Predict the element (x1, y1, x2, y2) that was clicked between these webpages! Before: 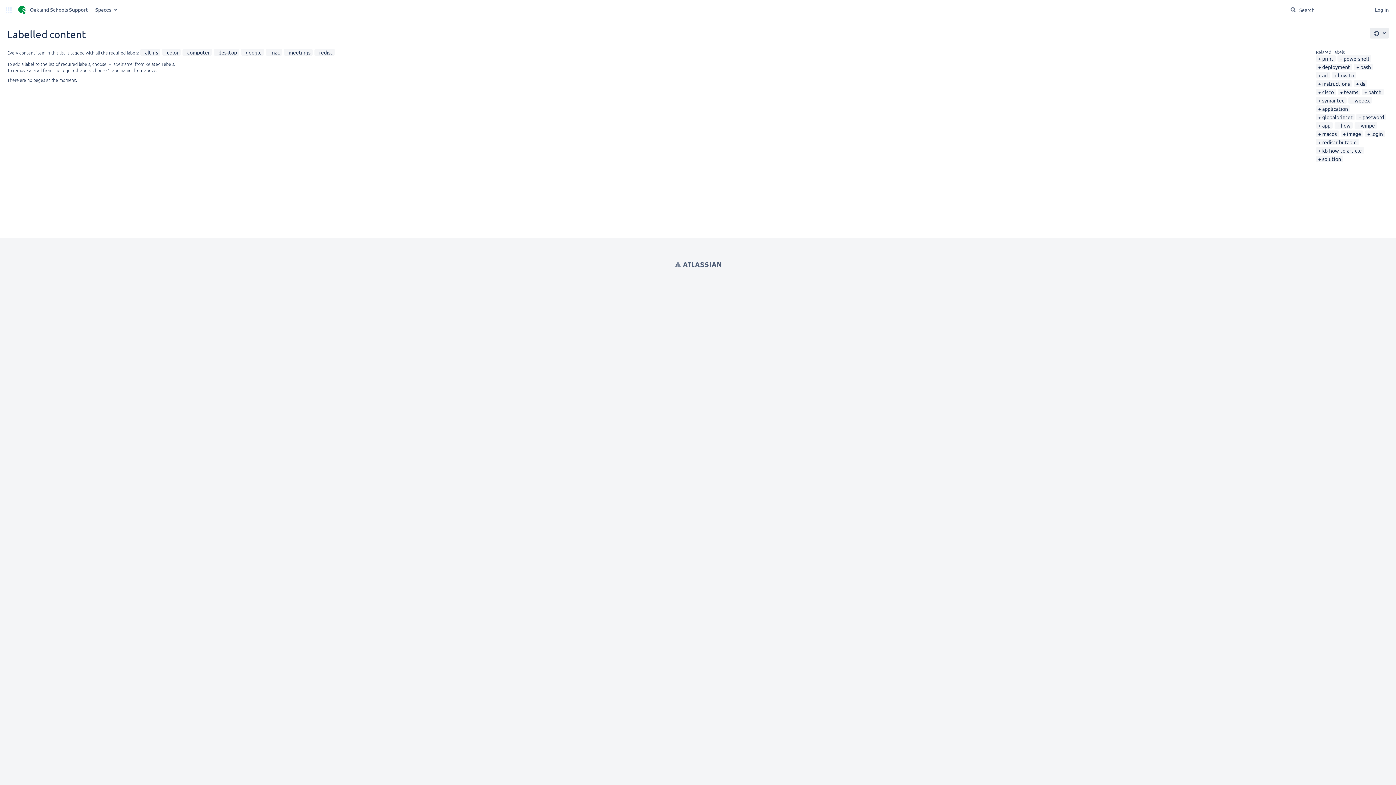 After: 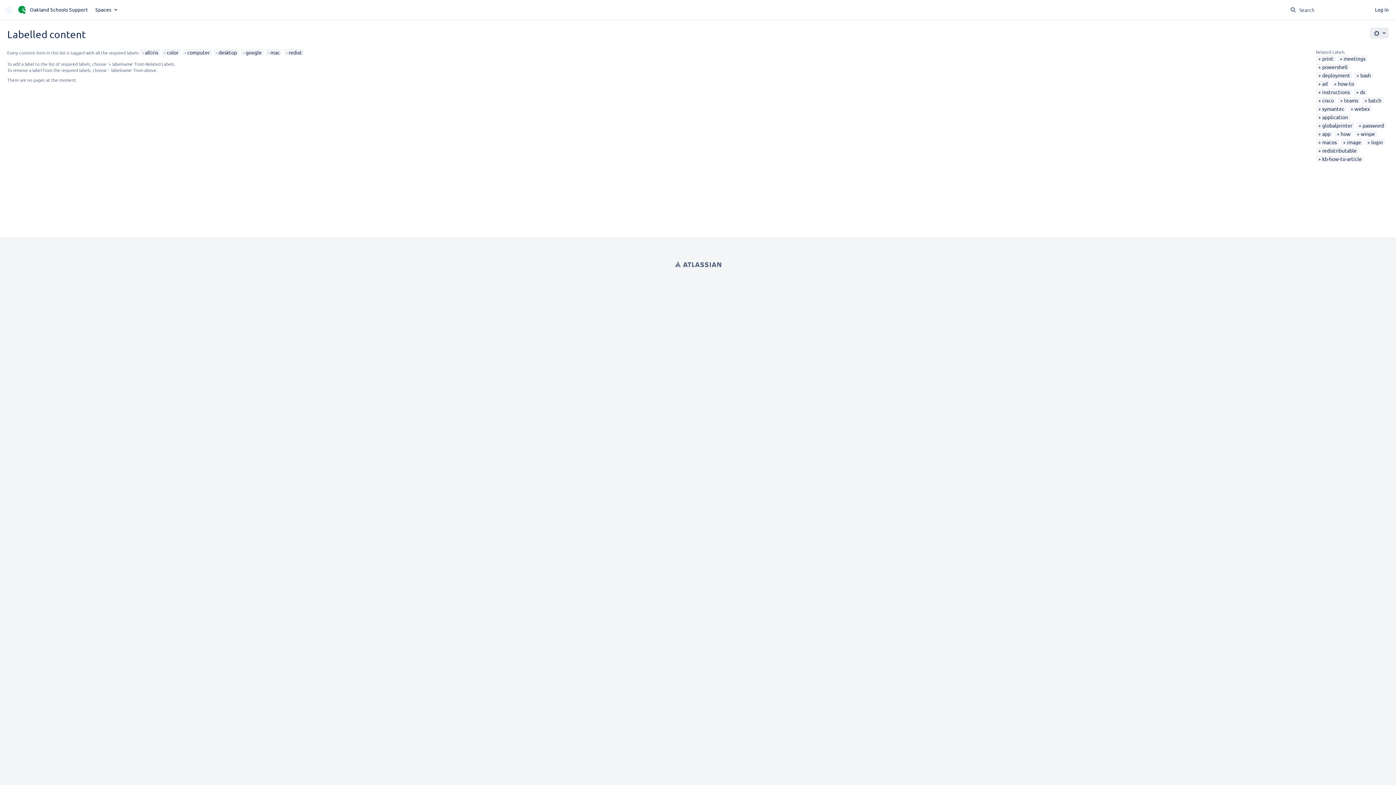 Action: bbox: (286, 49, 310, 55) label: meetings